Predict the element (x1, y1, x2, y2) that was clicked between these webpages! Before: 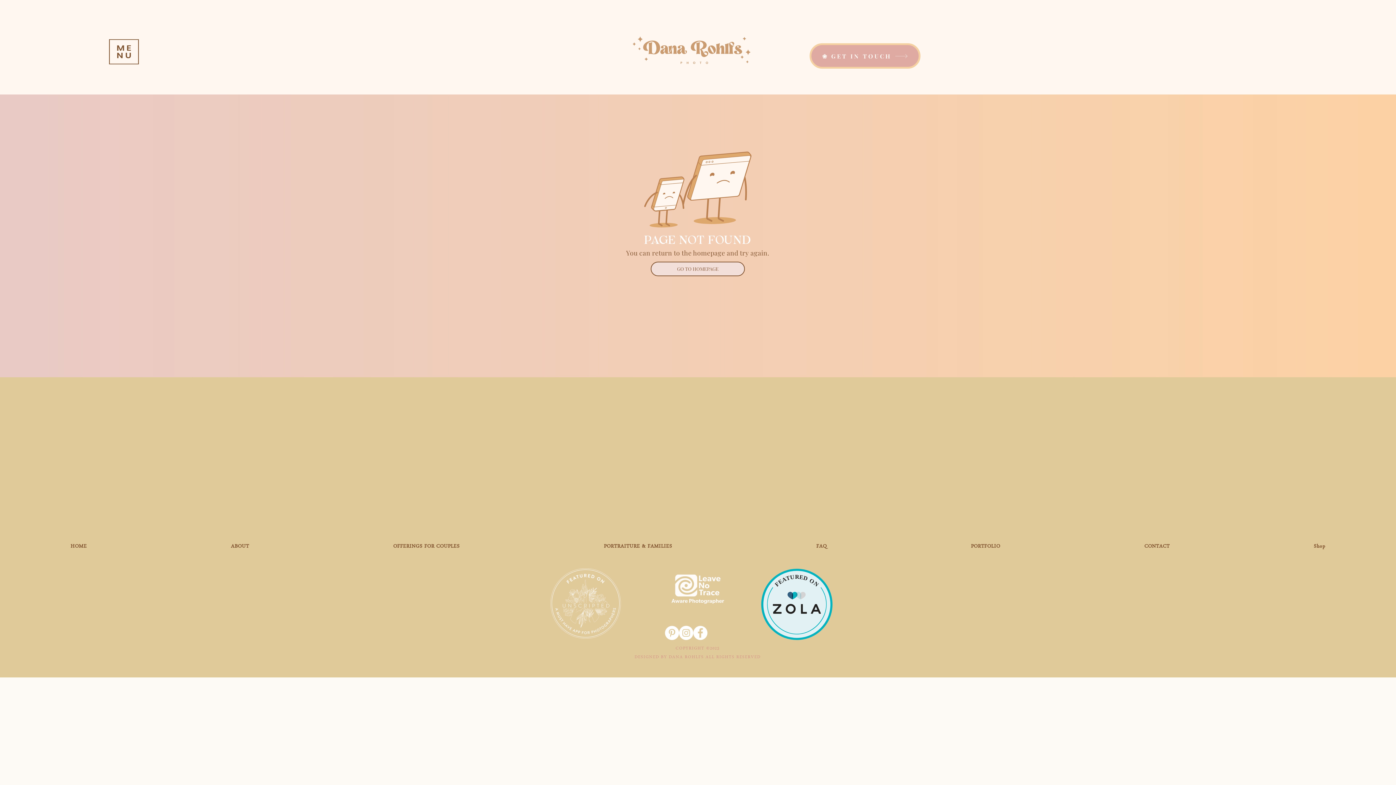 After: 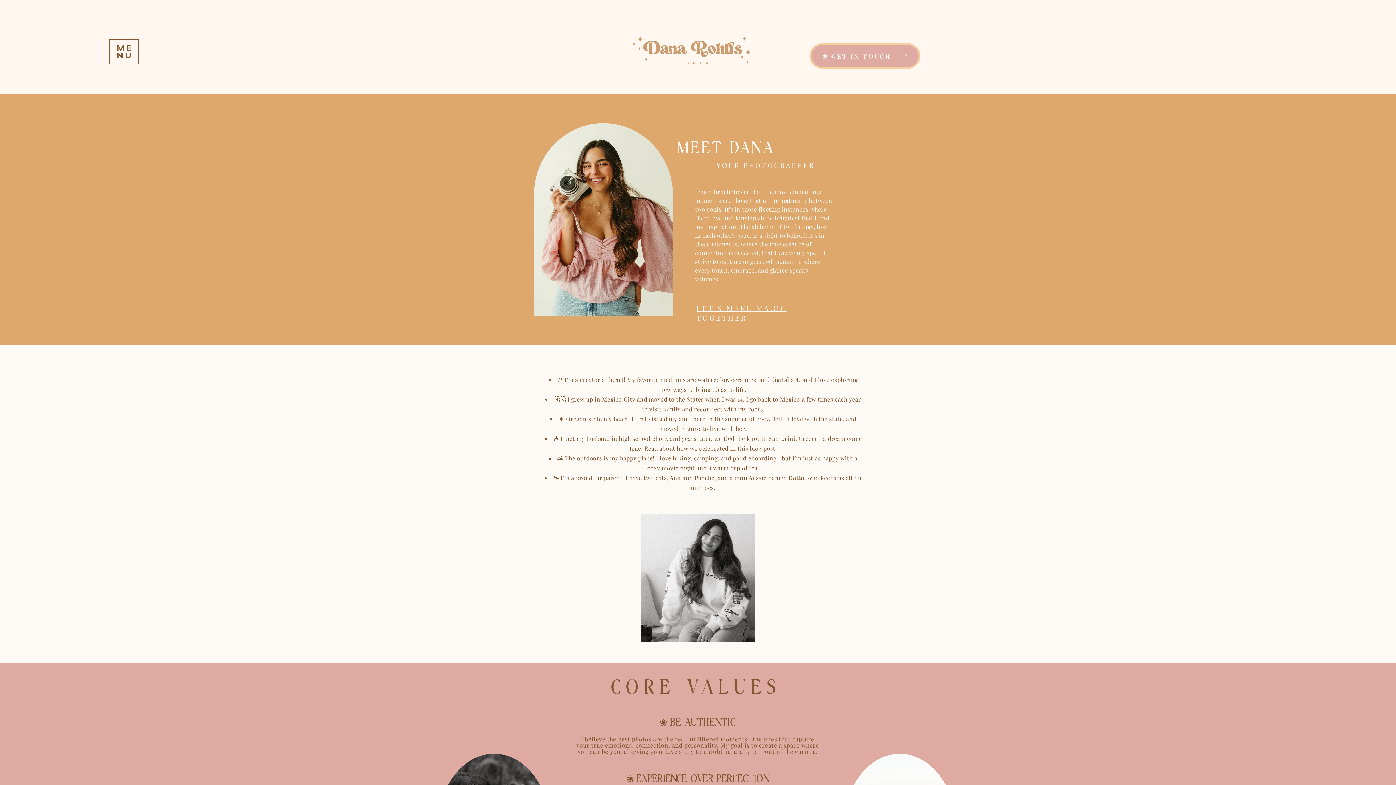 Action: bbox: (609, 26, 779, 76)